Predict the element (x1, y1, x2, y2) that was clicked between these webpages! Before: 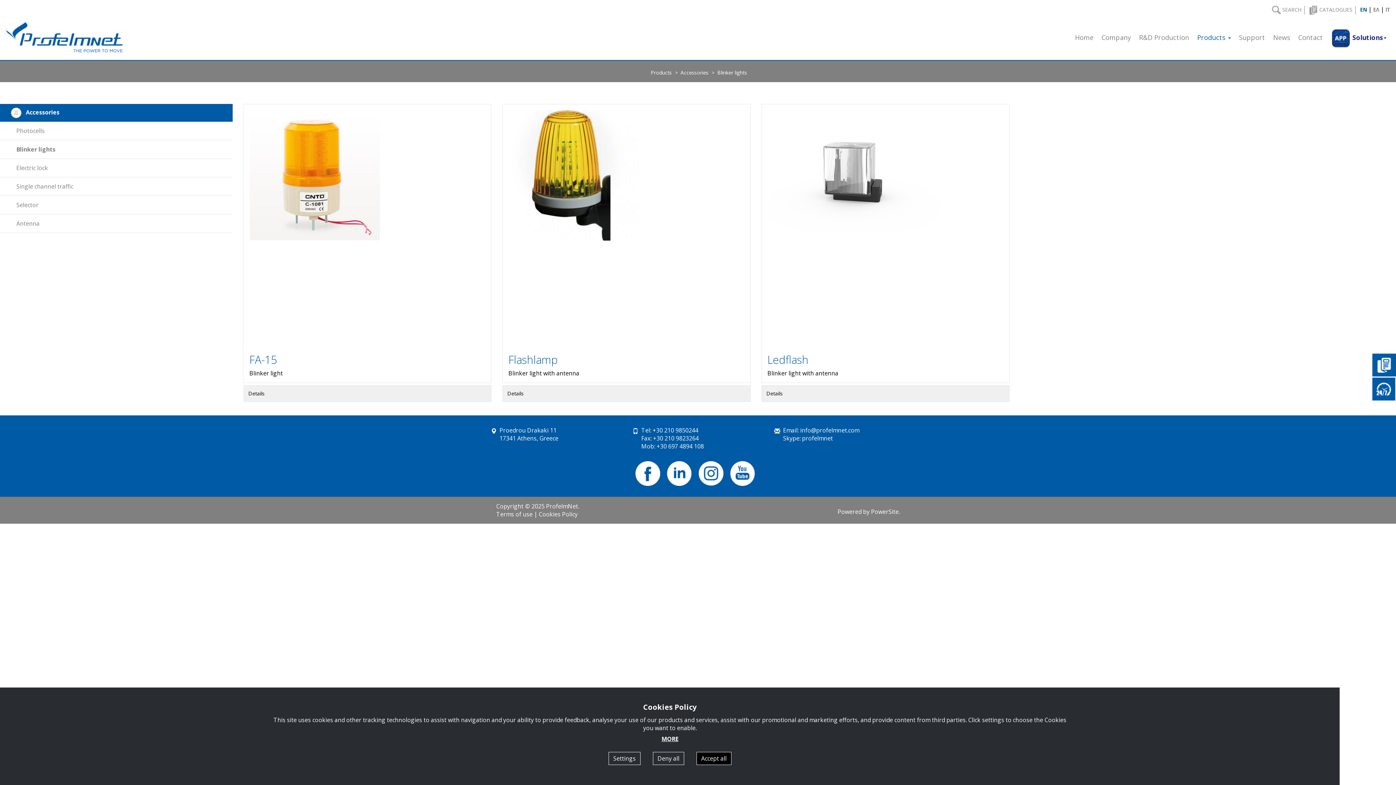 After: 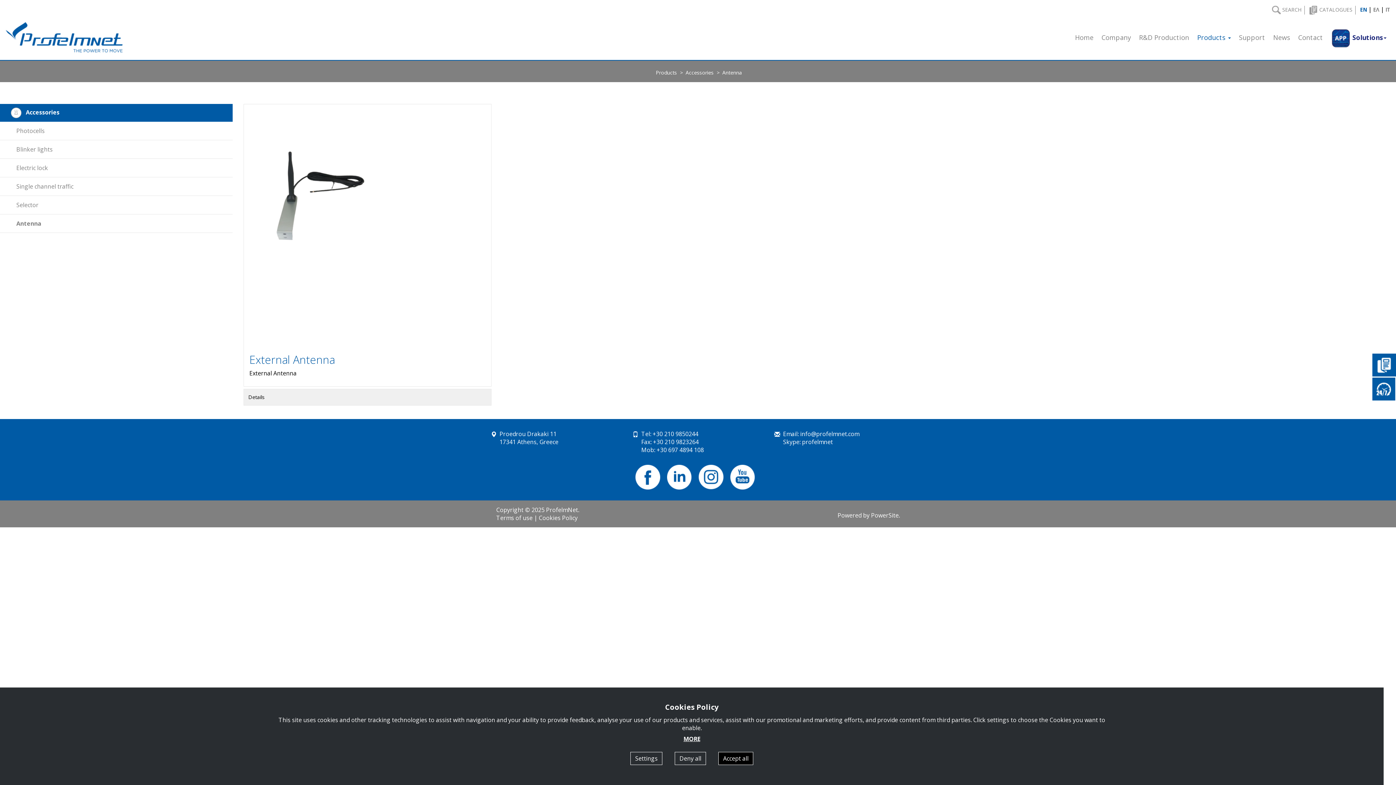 Action: label: Antenna bbox: (0, 214, 232, 233)